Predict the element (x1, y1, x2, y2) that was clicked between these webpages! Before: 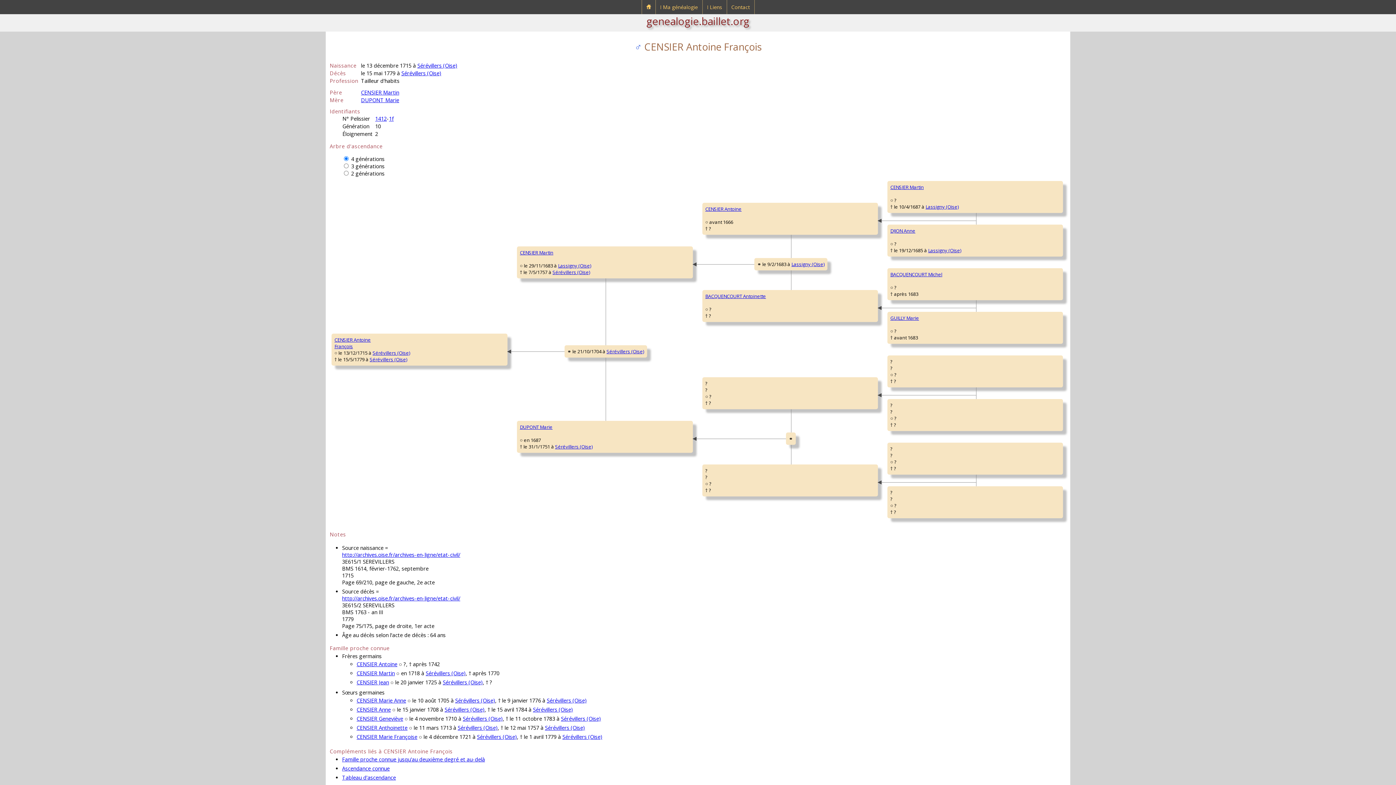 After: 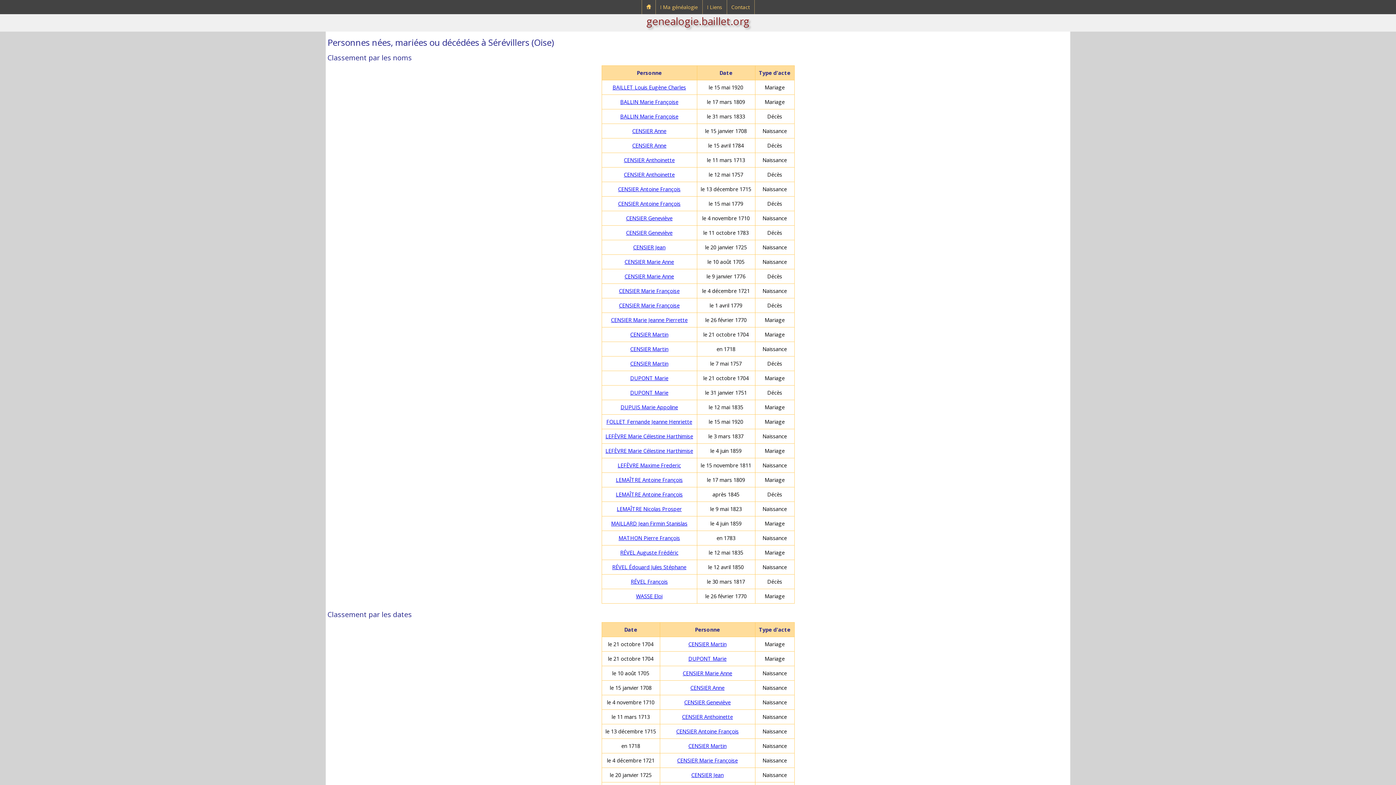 Action: label: Sérévillers (Oise) bbox: (545, 724, 585, 731)